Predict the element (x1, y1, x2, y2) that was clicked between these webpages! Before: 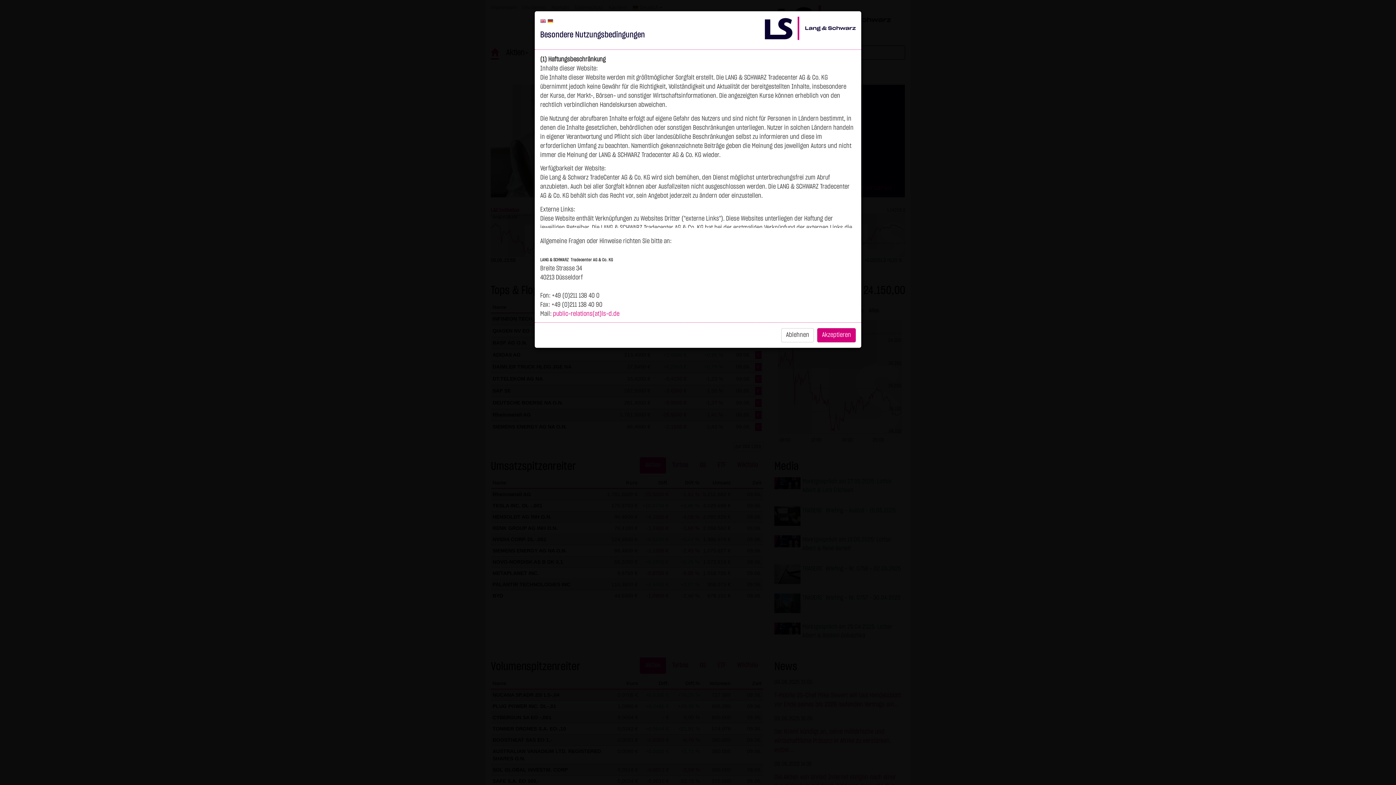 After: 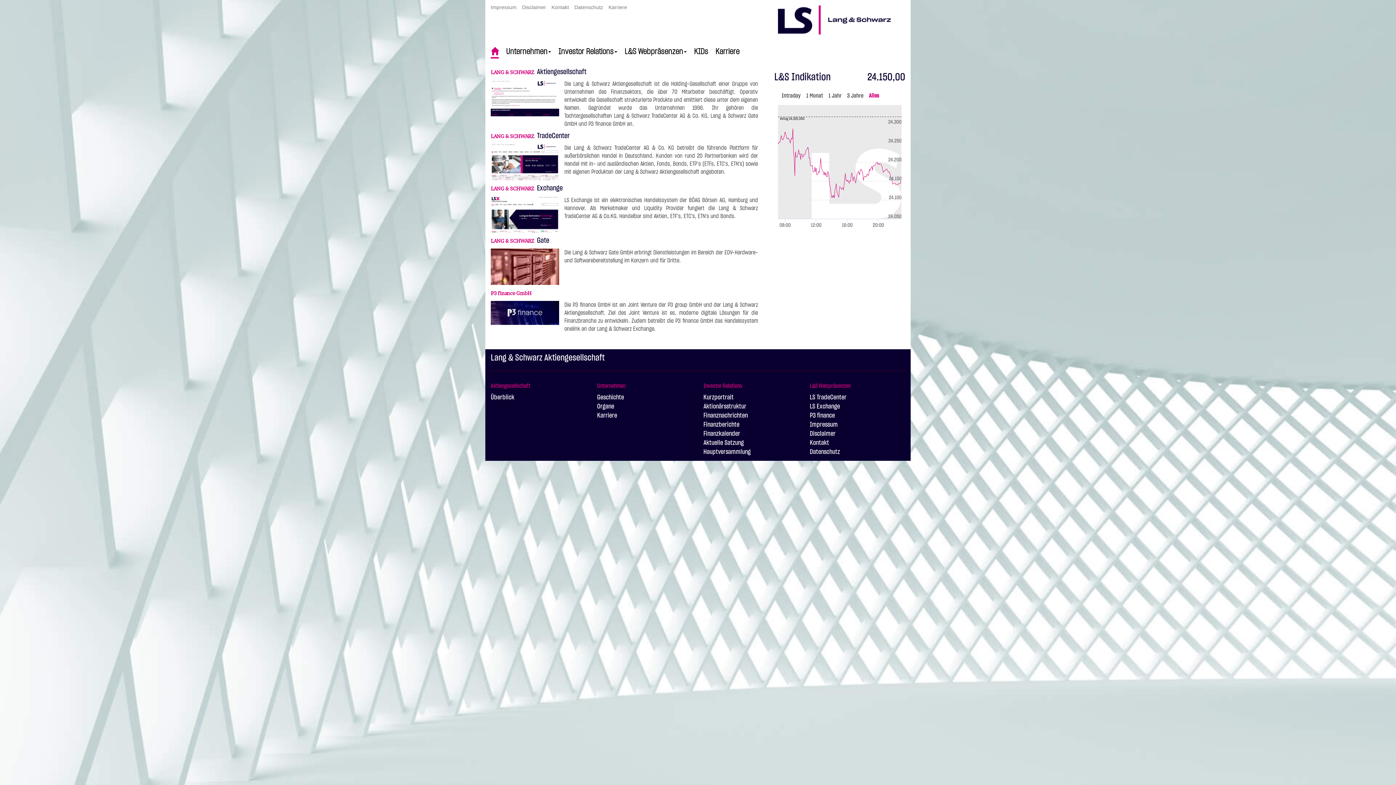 Action: bbox: (781, 328, 814, 342) label: Ablehnen